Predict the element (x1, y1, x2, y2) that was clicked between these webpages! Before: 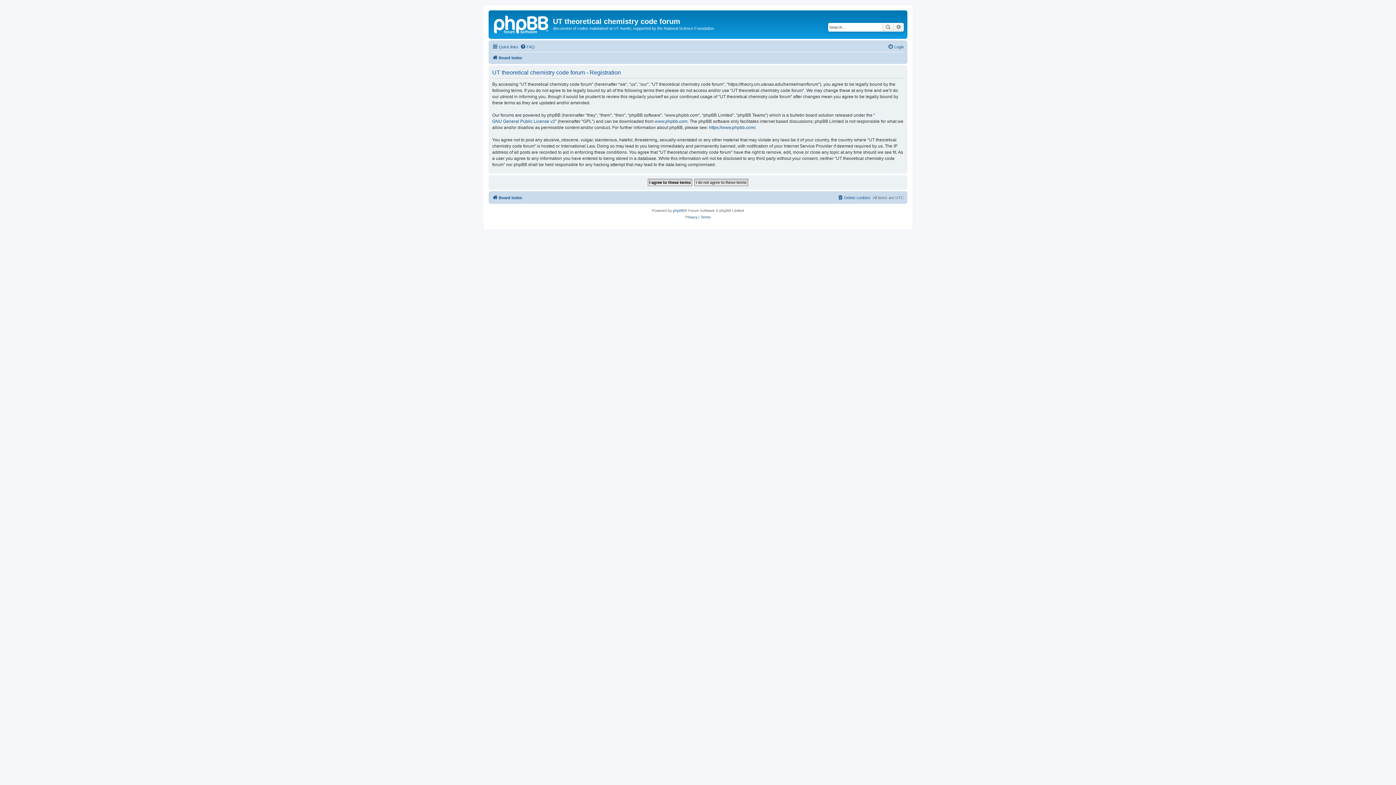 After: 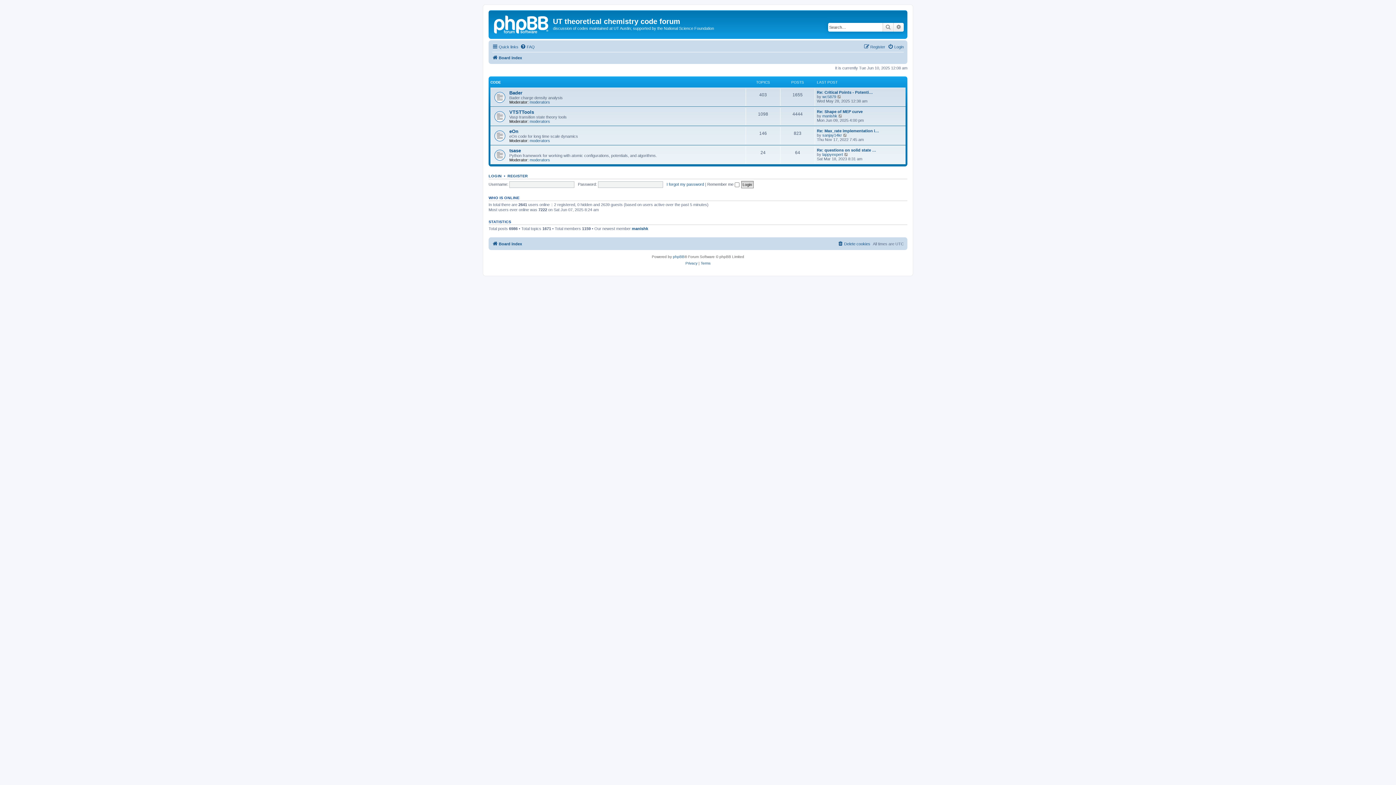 Action: bbox: (490, 12, 553, 35)